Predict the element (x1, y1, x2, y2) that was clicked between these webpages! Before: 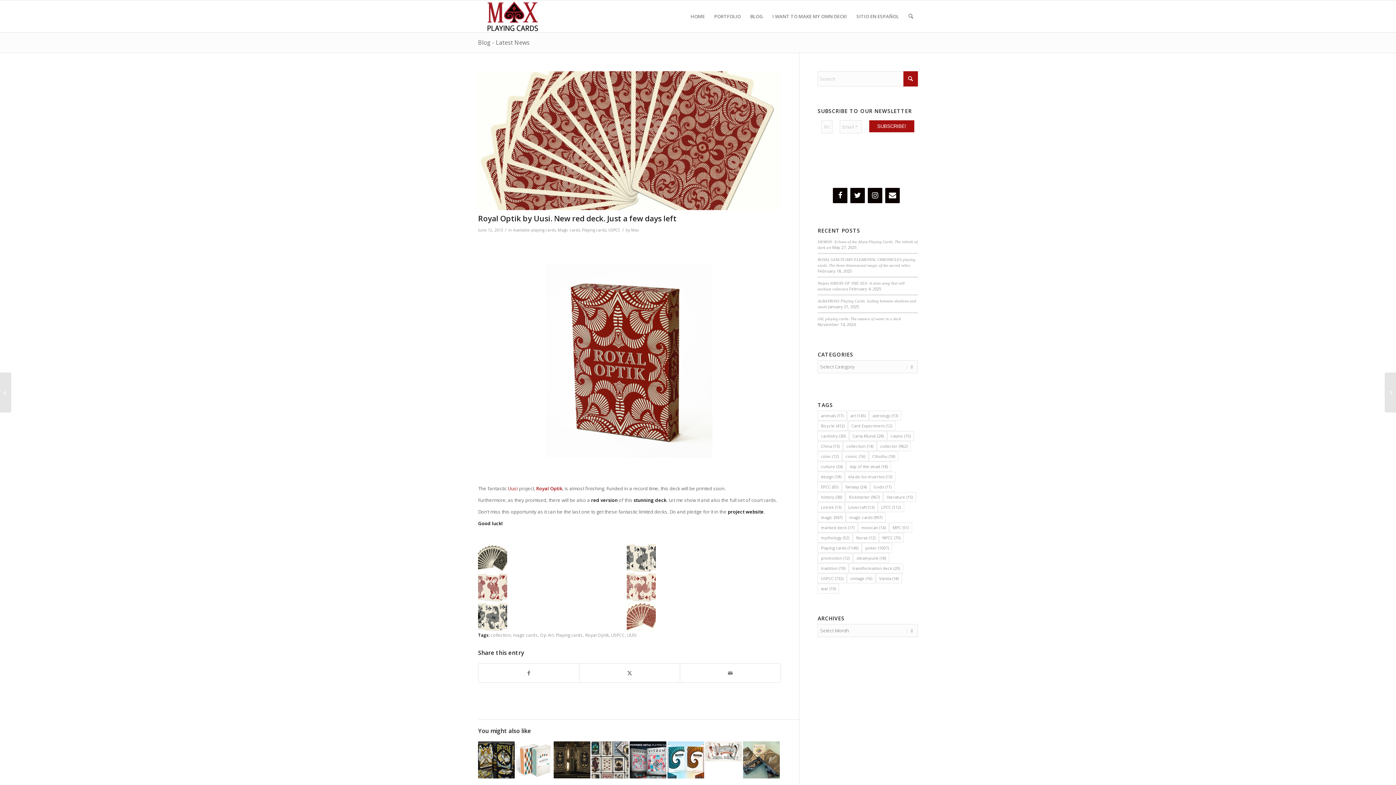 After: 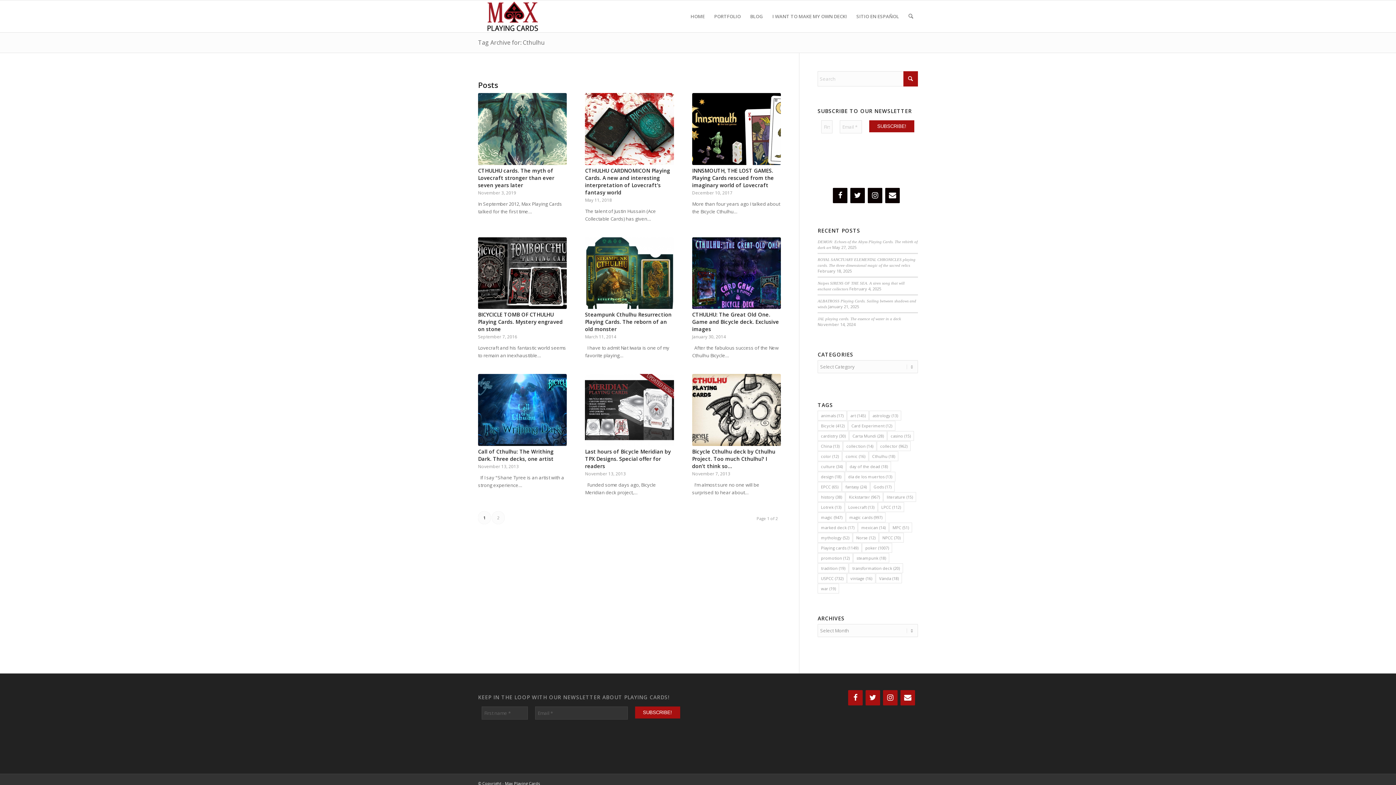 Action: label: Cthulhu (18 items) bbox: (869, 451, 898, 461)